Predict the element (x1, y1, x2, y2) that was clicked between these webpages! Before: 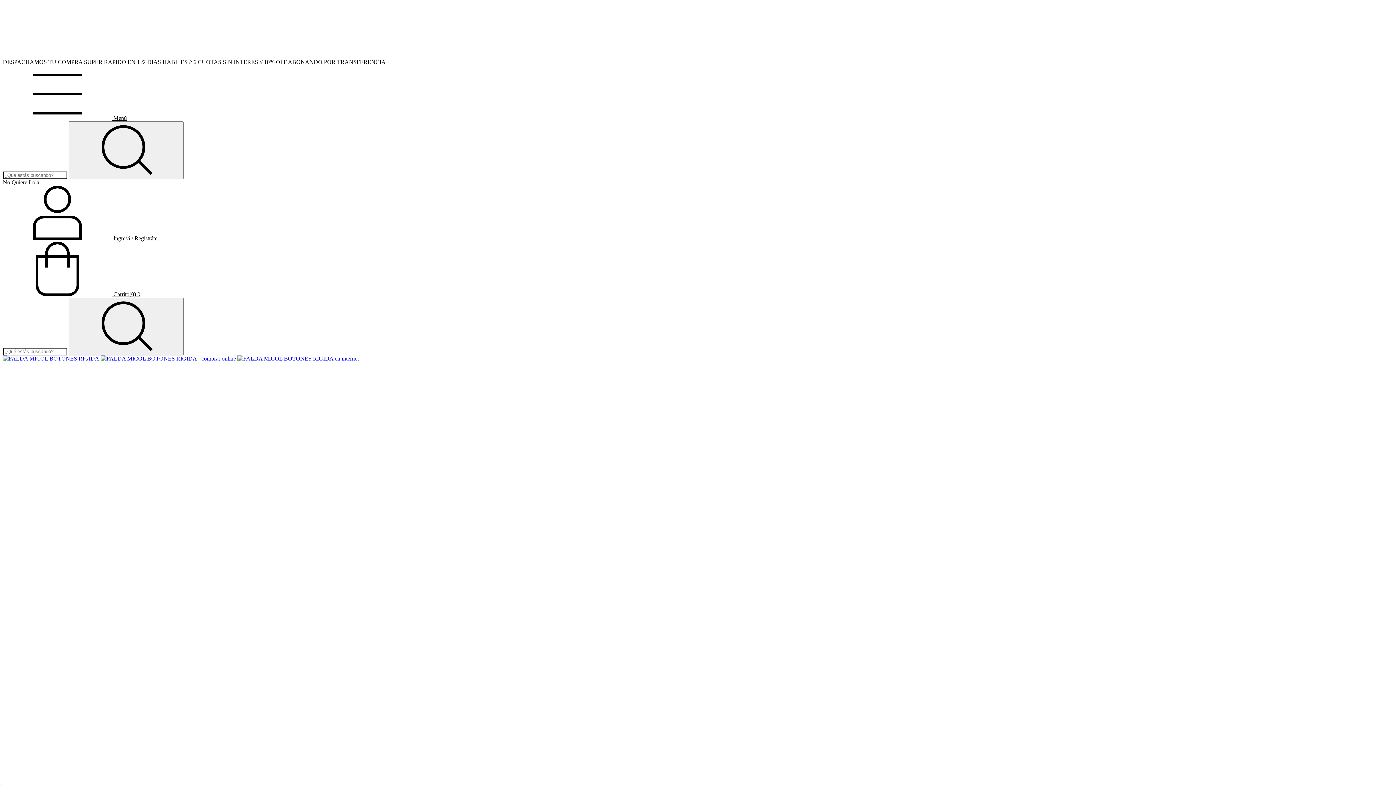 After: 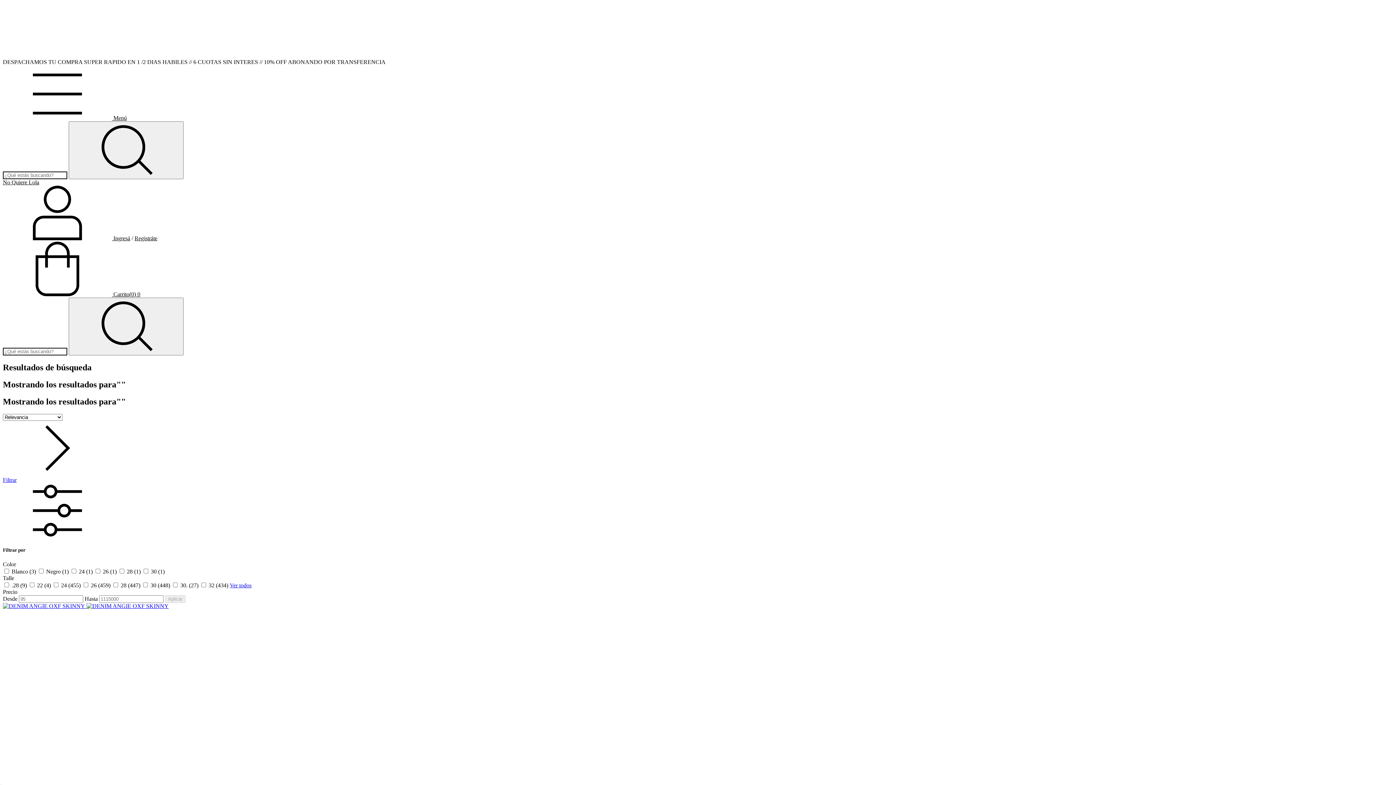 Action: label: Buscar bbox: (68, 297, 183, 355)